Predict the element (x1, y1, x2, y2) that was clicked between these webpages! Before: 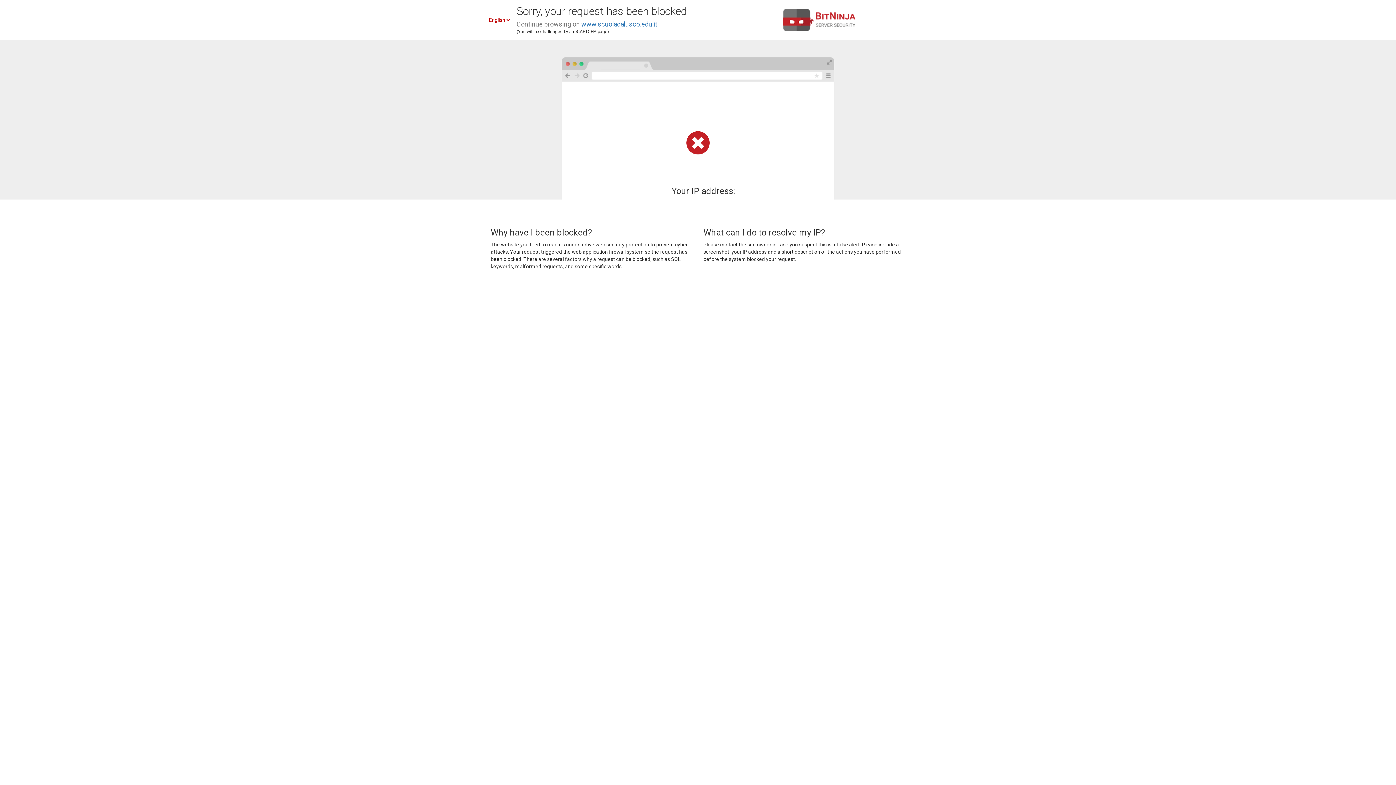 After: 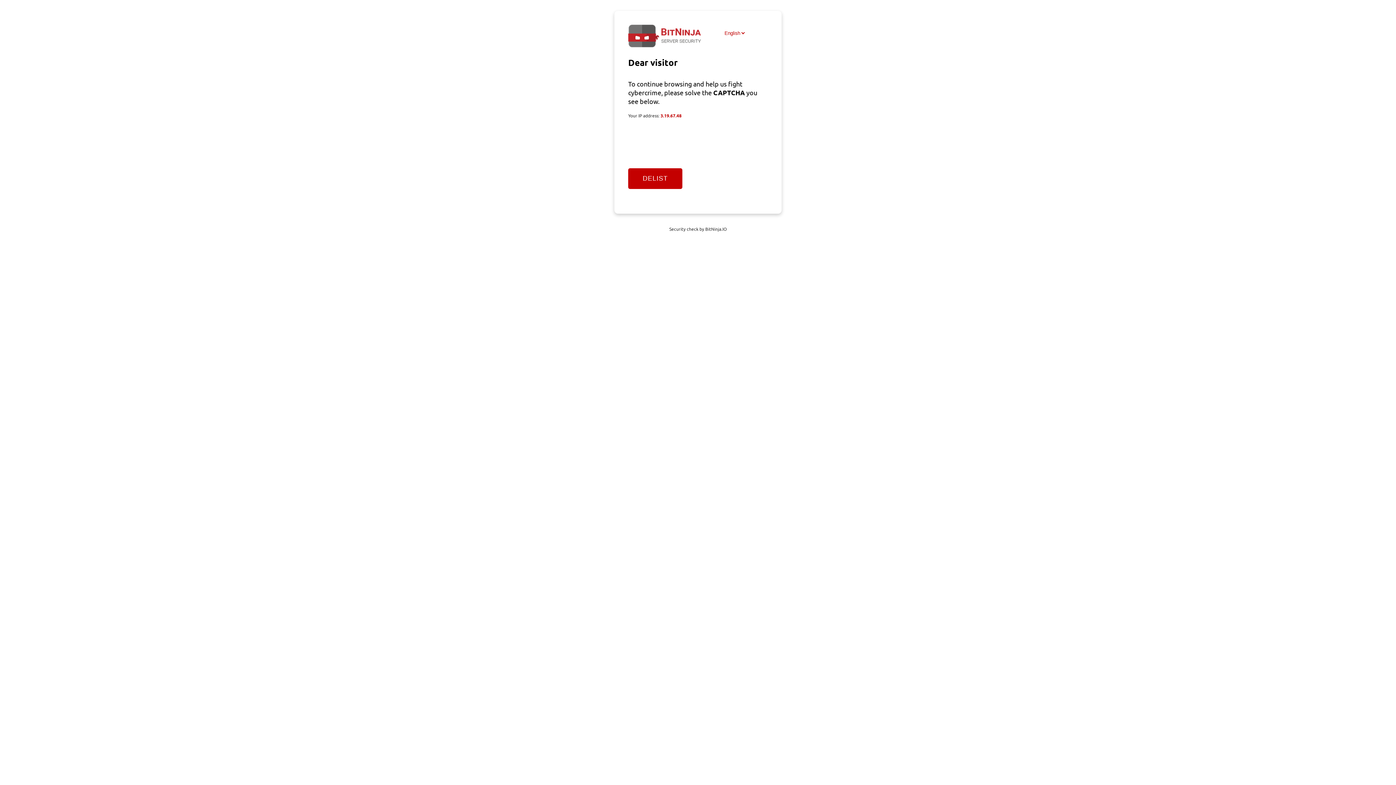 Action: label: www.scuolacalusco.edu.it bbox: (581, 20, 657, 28)